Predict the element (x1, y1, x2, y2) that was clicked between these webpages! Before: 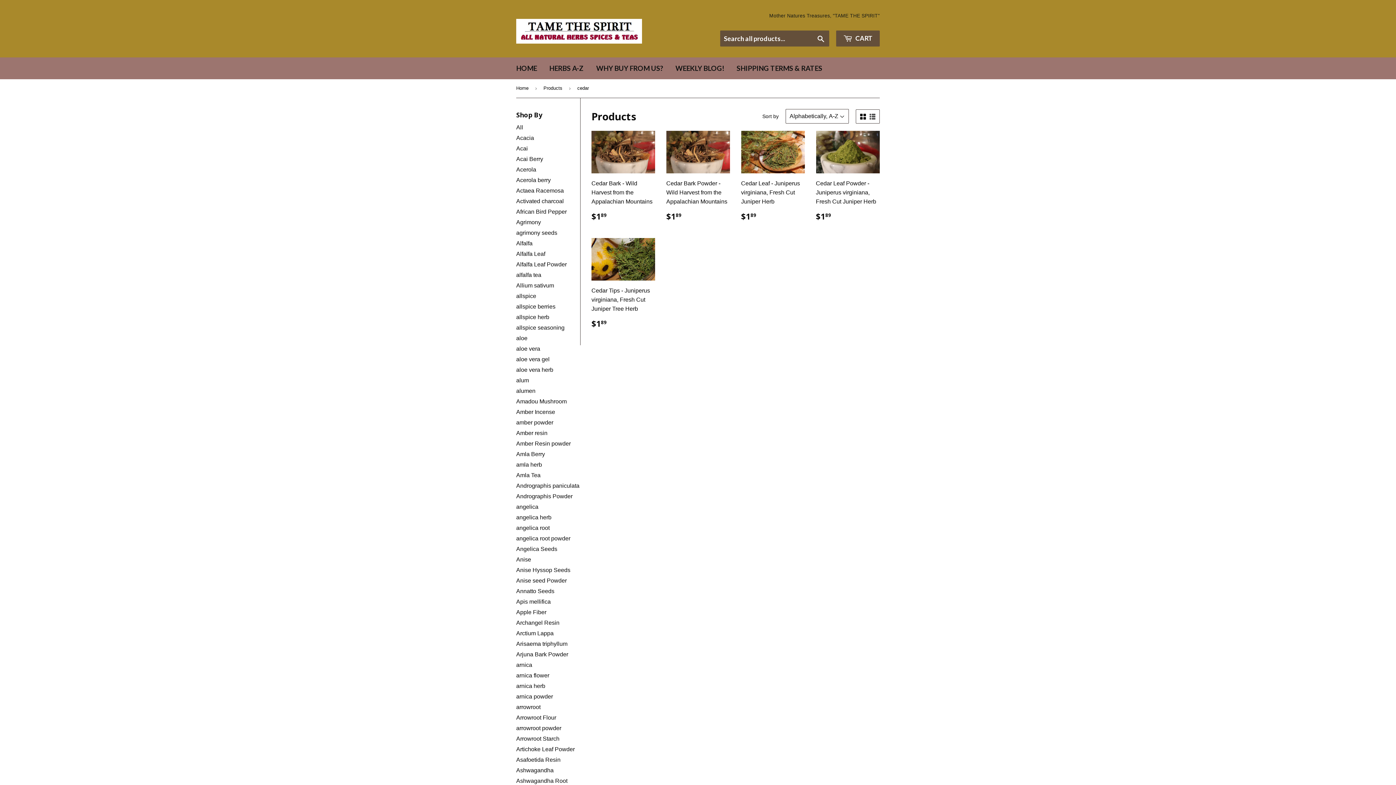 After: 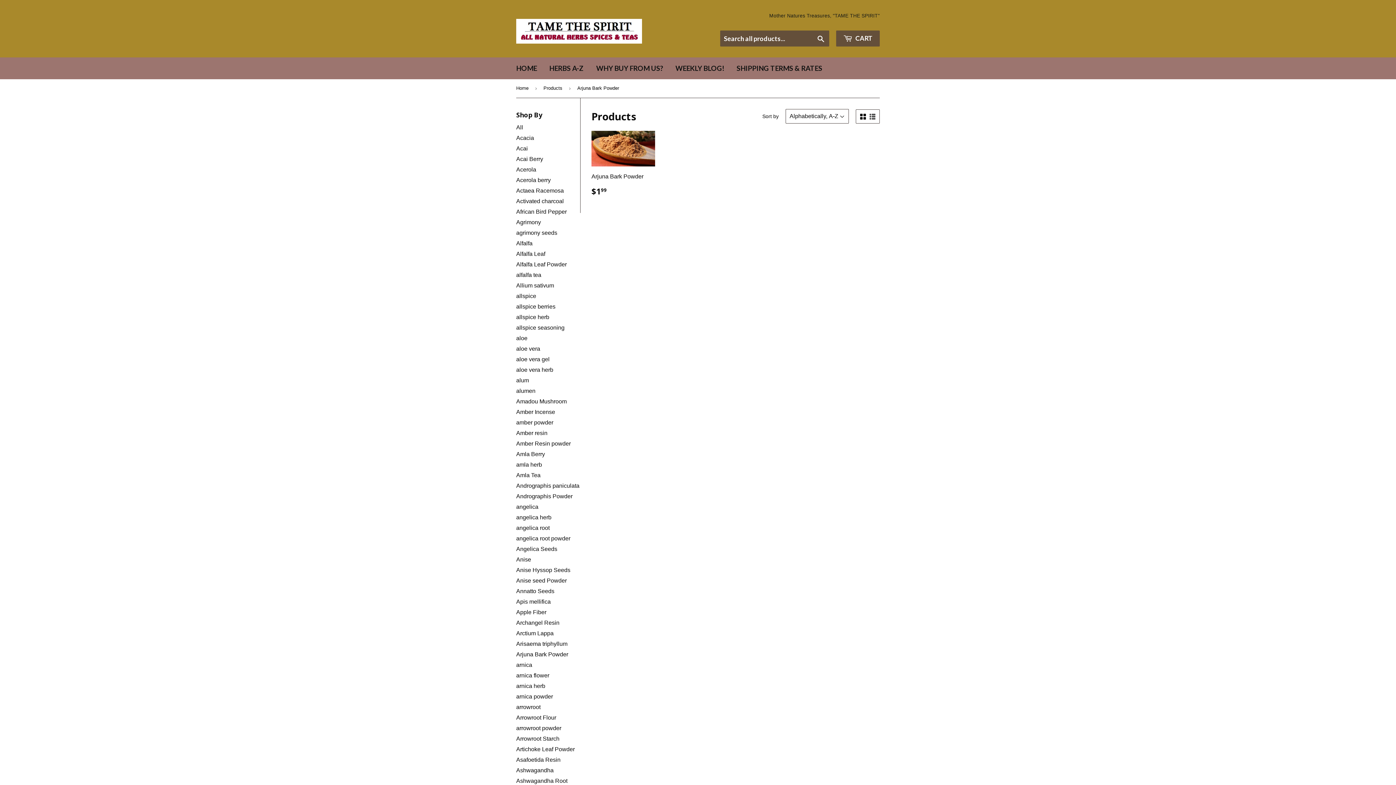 Action: label: Arjuna Bark Powder bbox: (516, 651, 568, 657)